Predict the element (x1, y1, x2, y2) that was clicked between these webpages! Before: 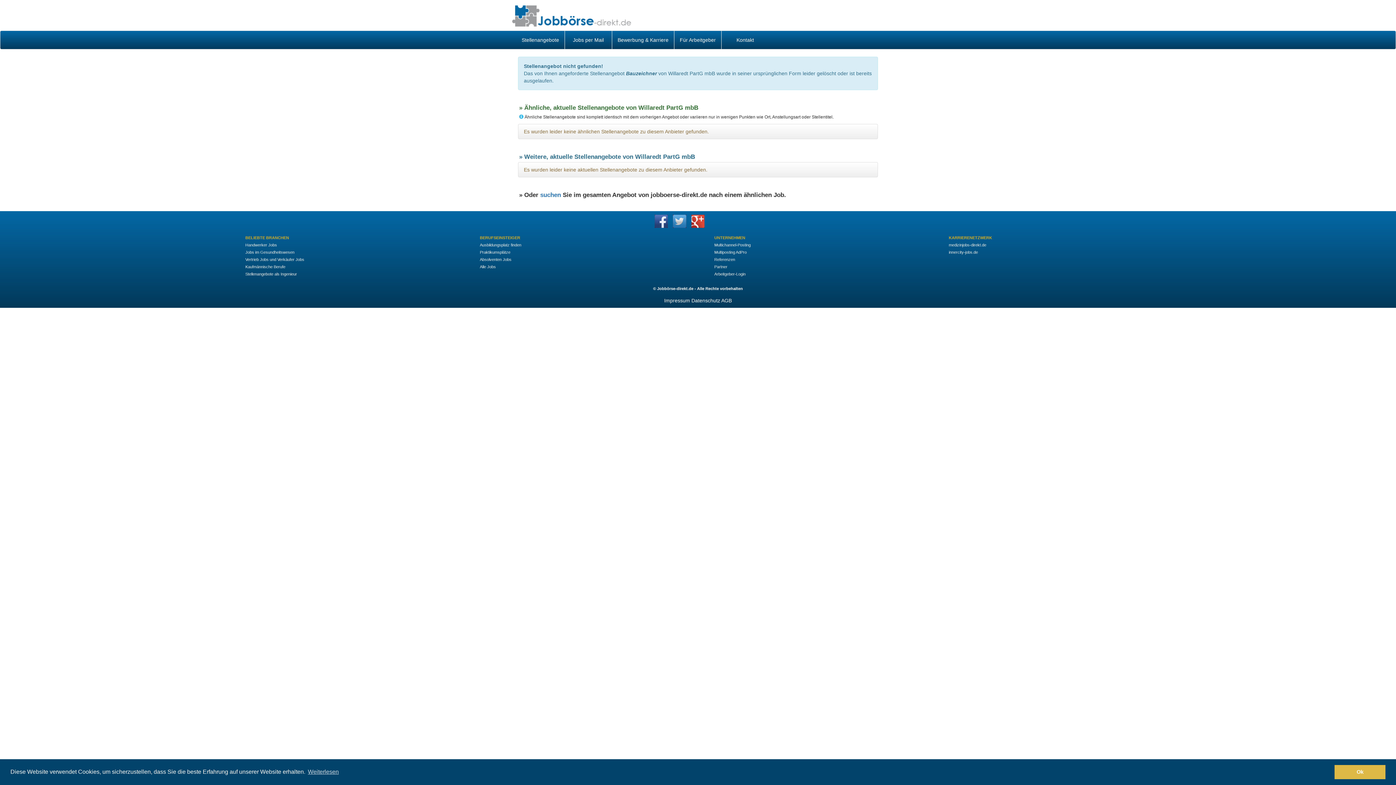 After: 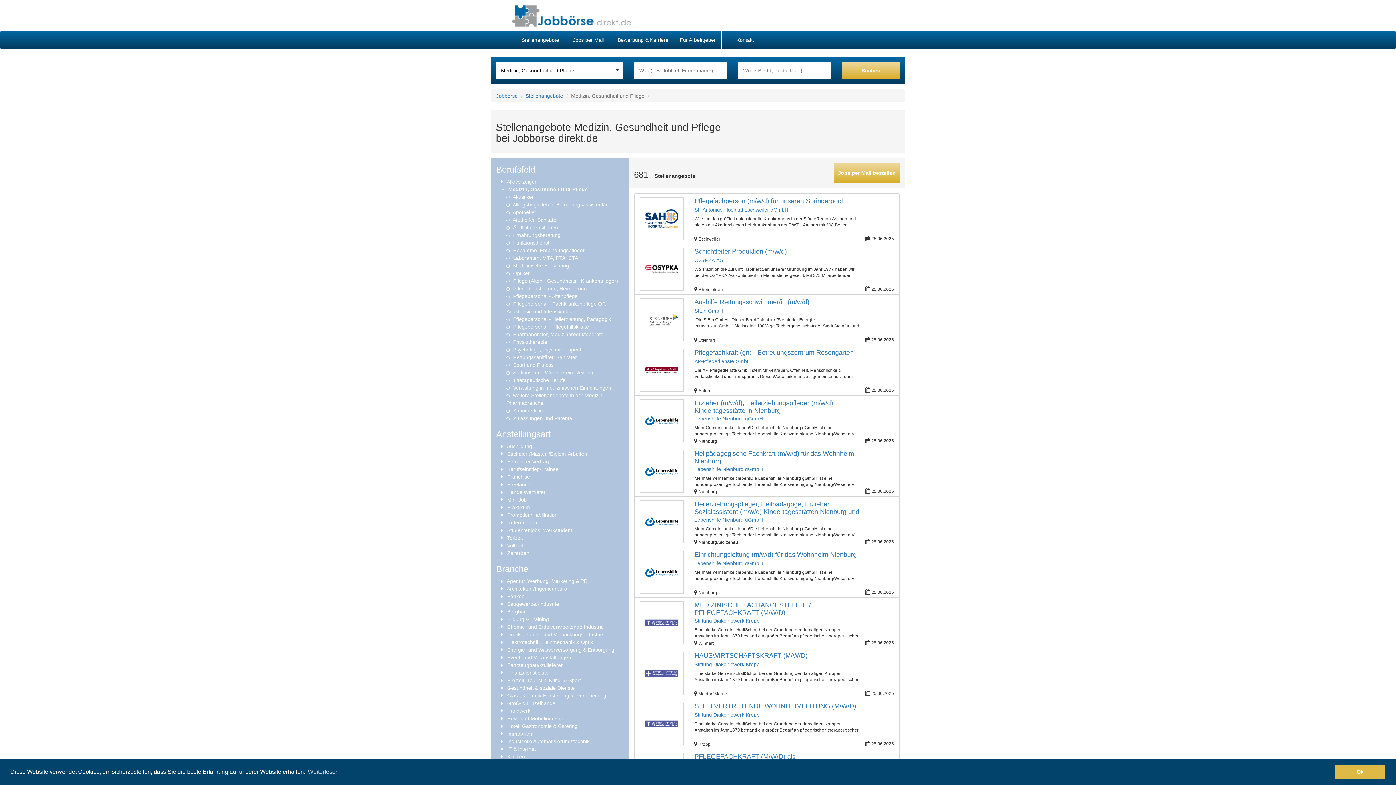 Action: bbox: (245, 250, 294, 254) label: Jobs im Gesundheitswesen